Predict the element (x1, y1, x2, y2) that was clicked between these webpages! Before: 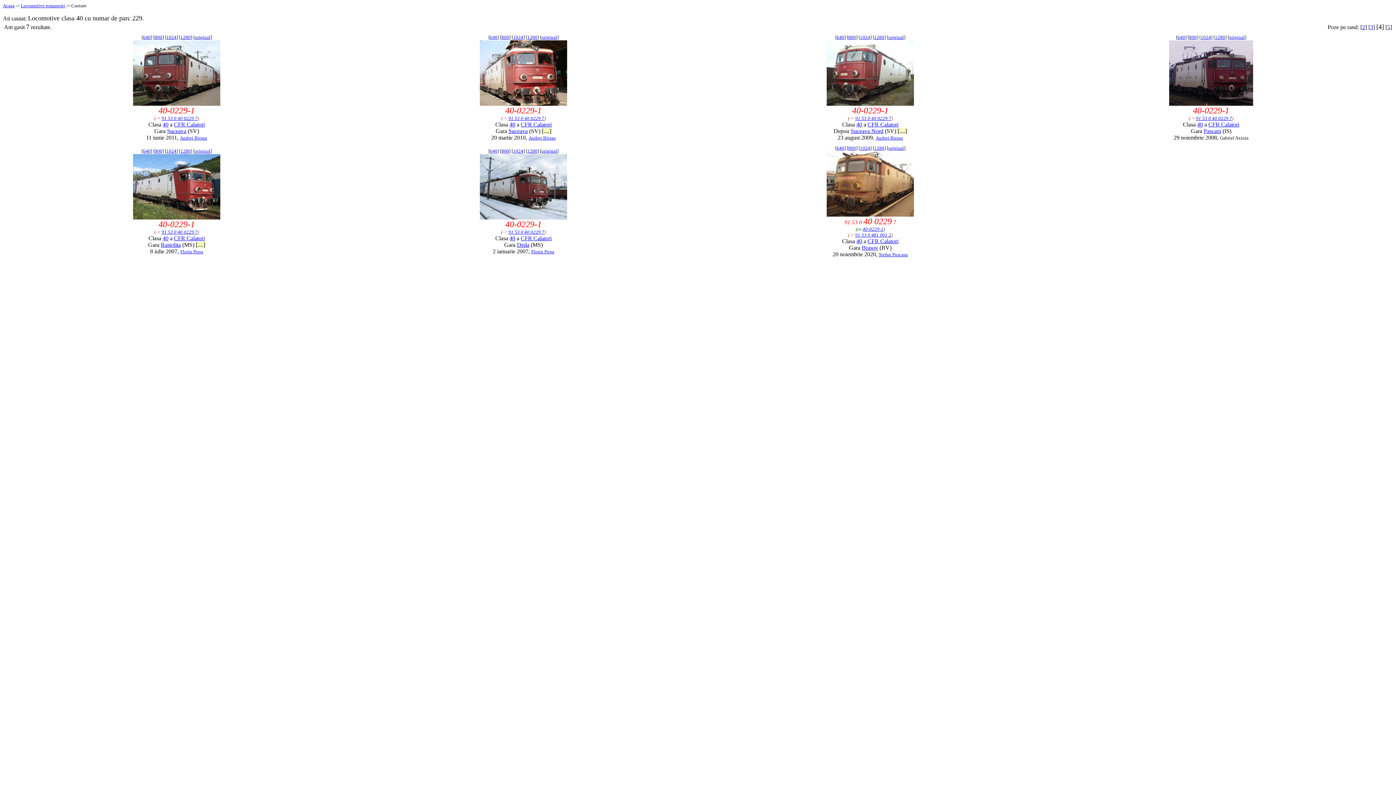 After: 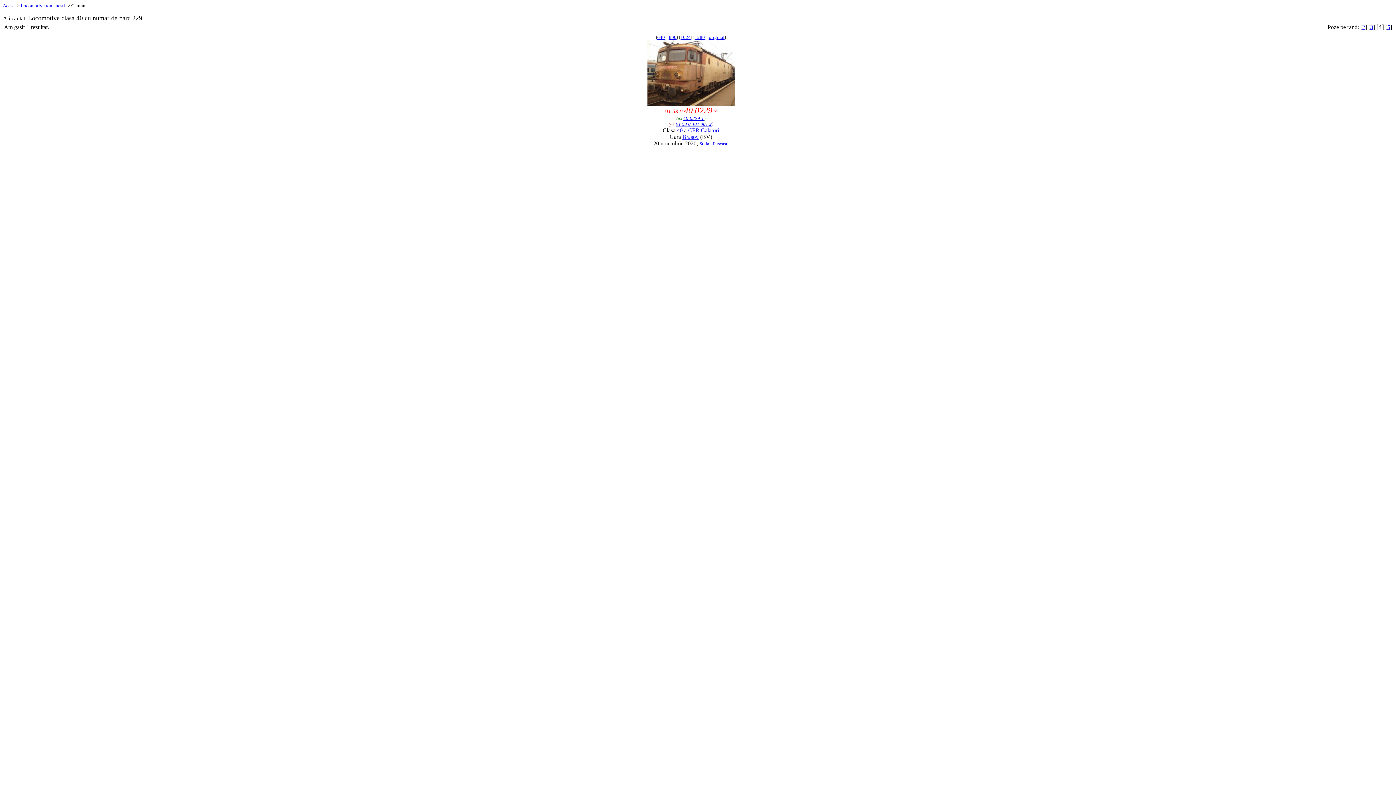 Action: bbox: (161, 229, 197, 234) label: 91 53 0 40 0229 7